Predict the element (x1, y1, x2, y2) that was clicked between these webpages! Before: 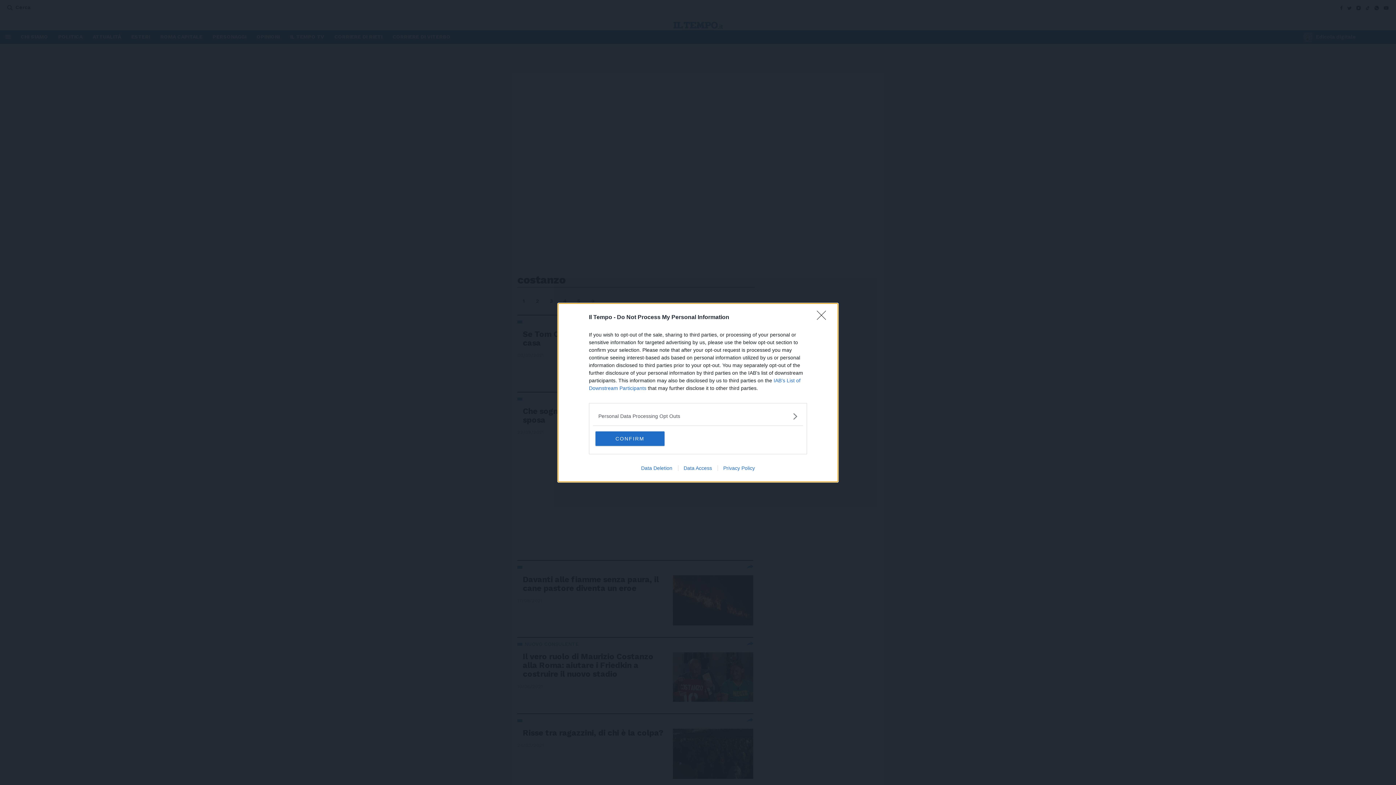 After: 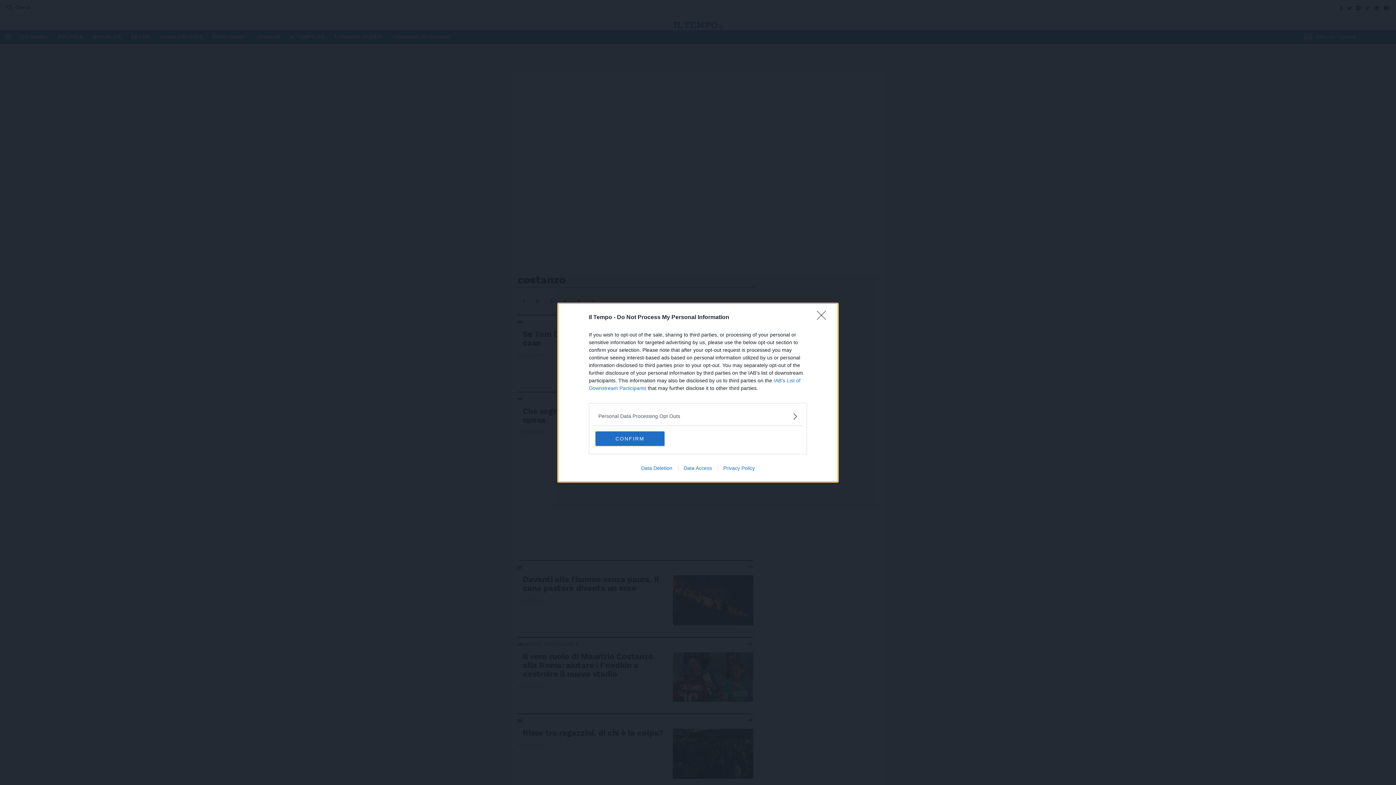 Action: bbox: (635, 465, 678, 471) label: Data Deletion